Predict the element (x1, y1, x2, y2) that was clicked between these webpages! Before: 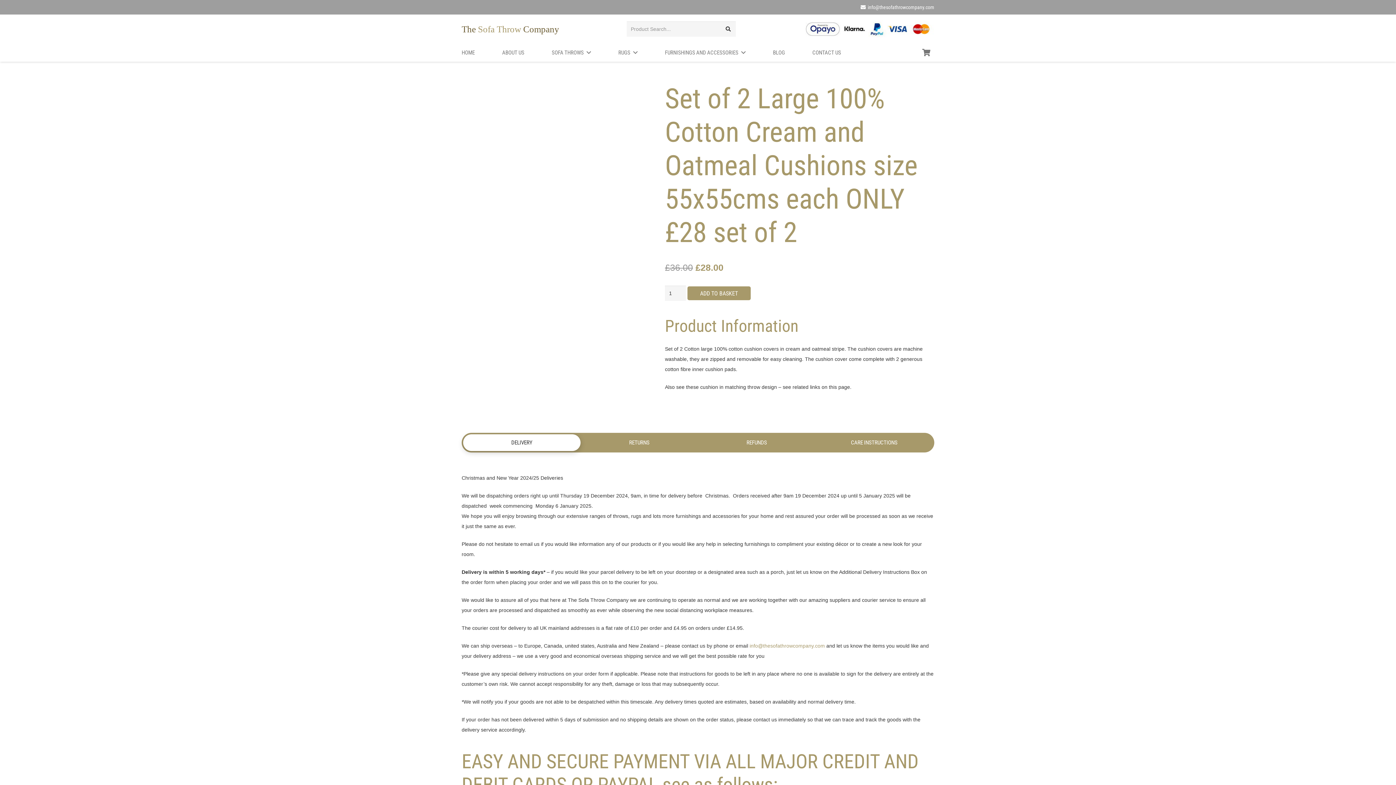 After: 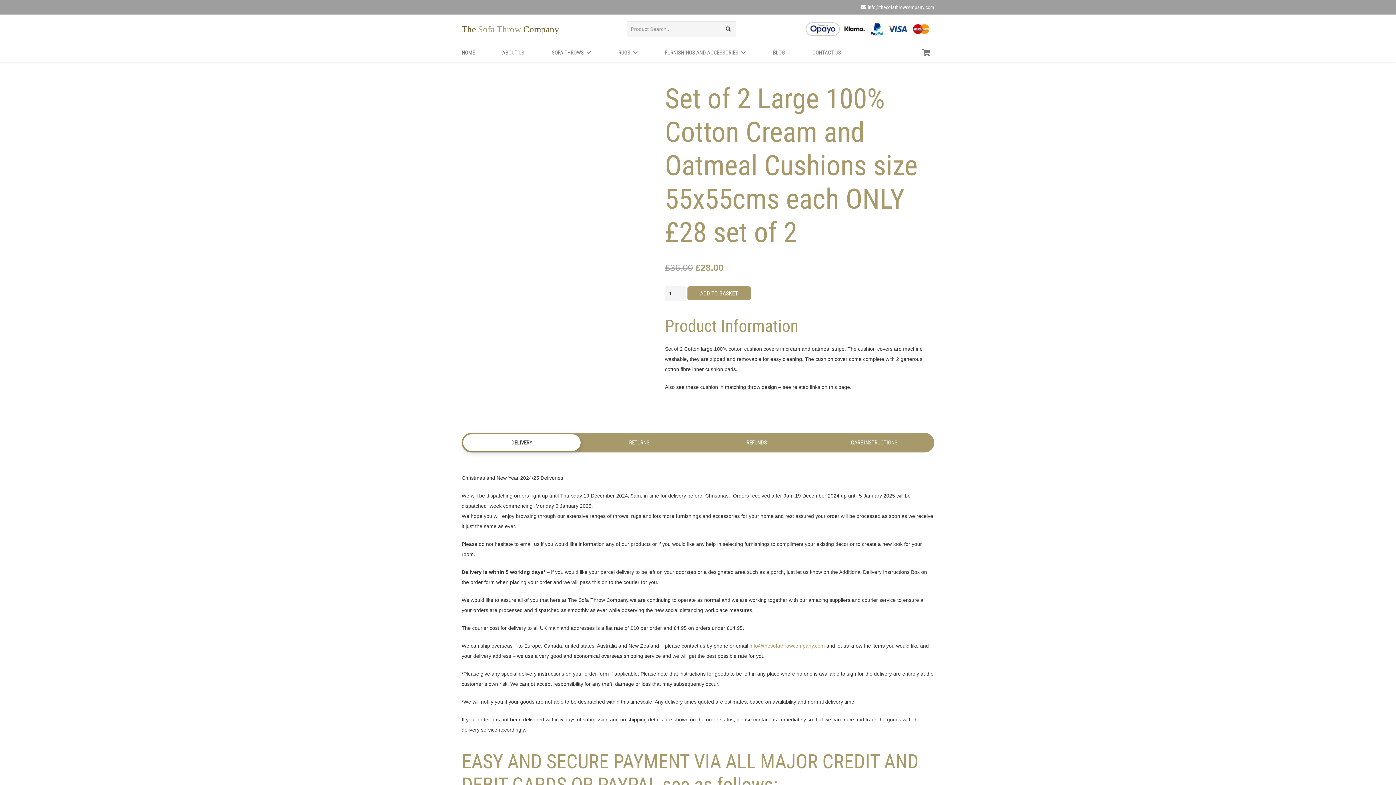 Action: label: DELIVERY bbox: (463, 434, 580, 451)